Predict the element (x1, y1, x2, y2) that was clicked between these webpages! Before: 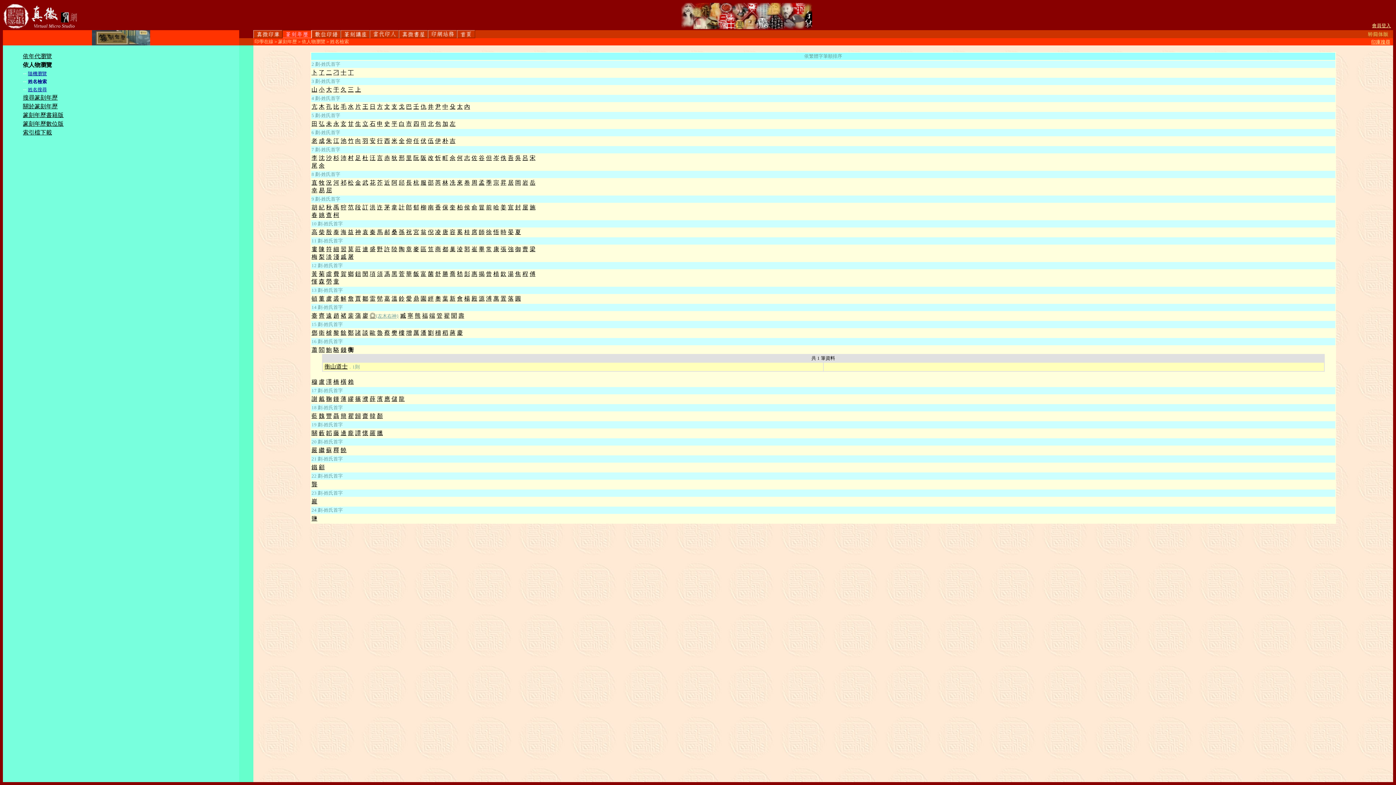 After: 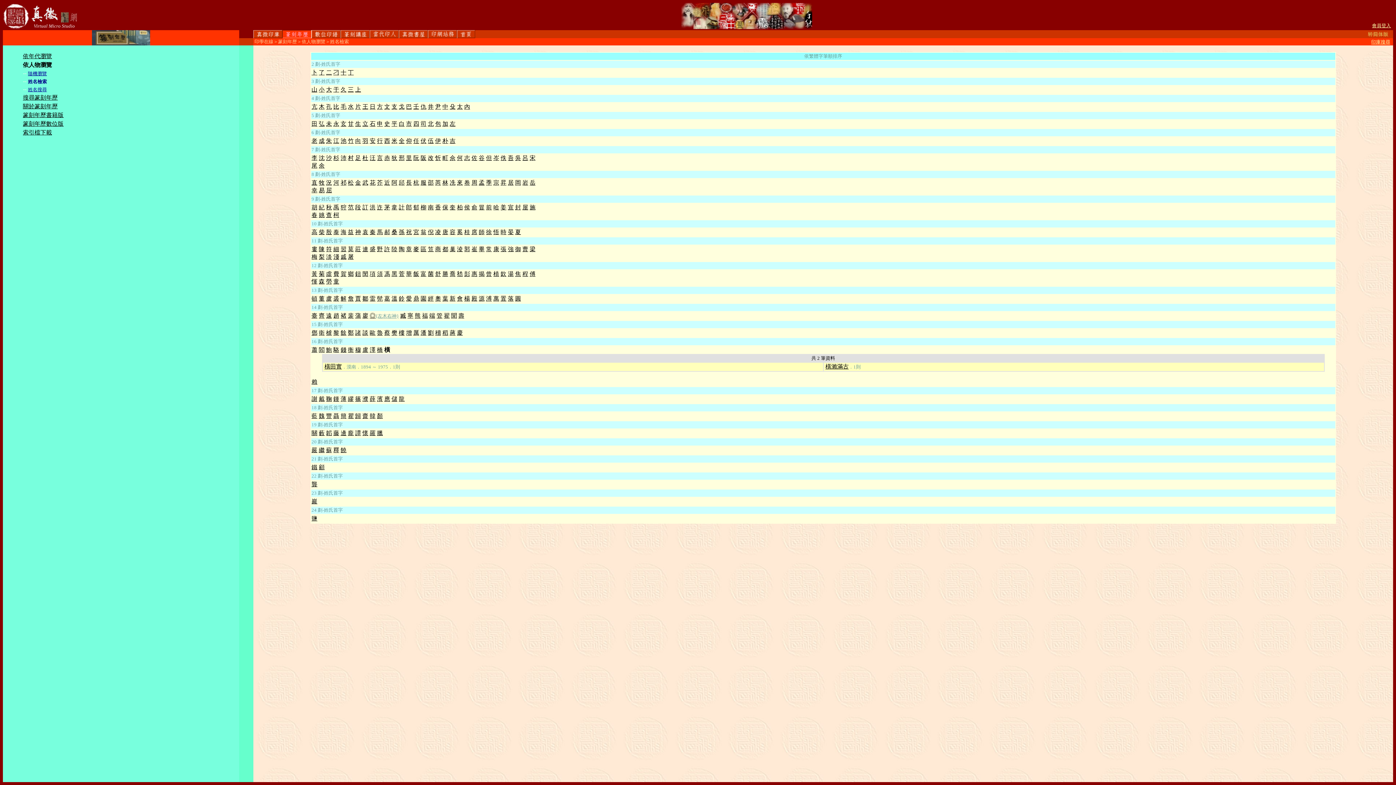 Action: bbox: (340, 378, 346, 385) label: 橫